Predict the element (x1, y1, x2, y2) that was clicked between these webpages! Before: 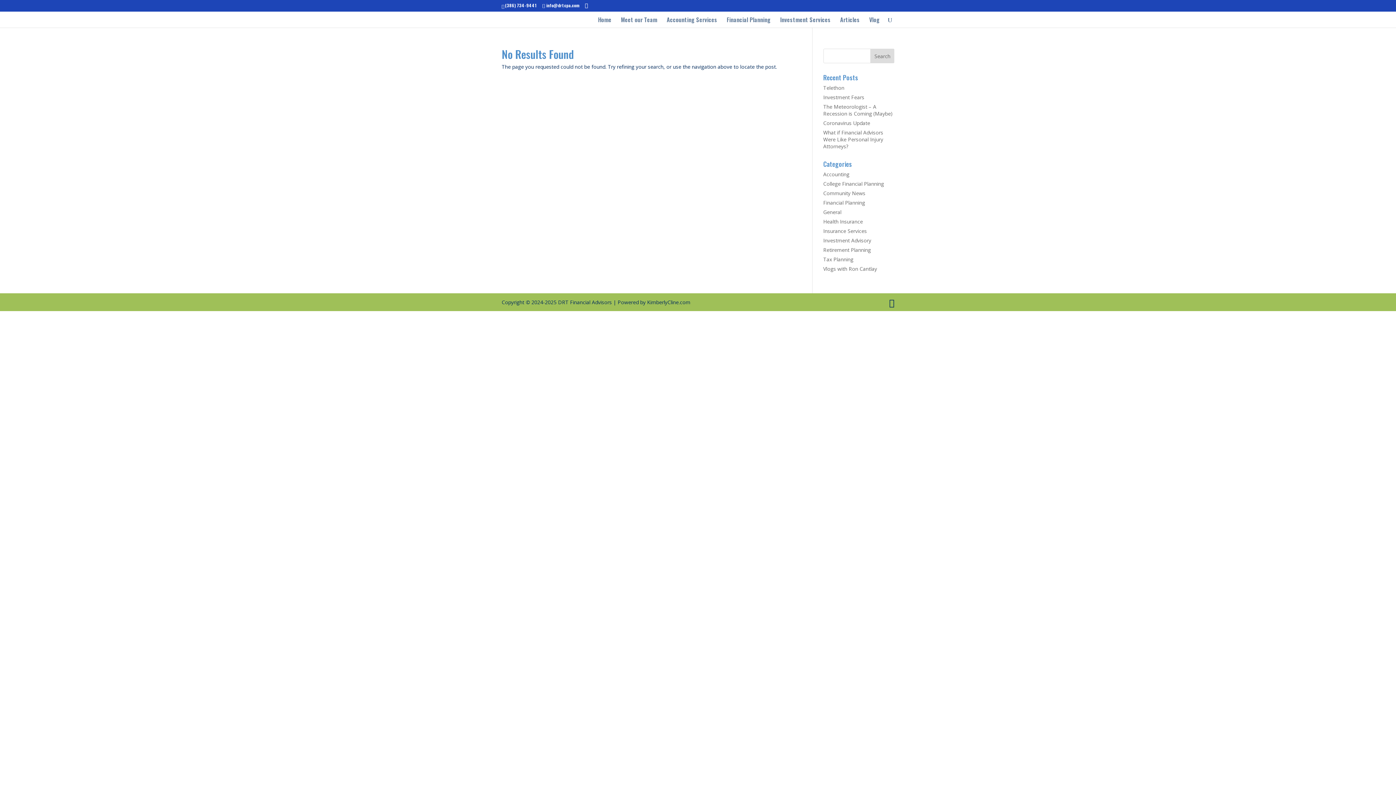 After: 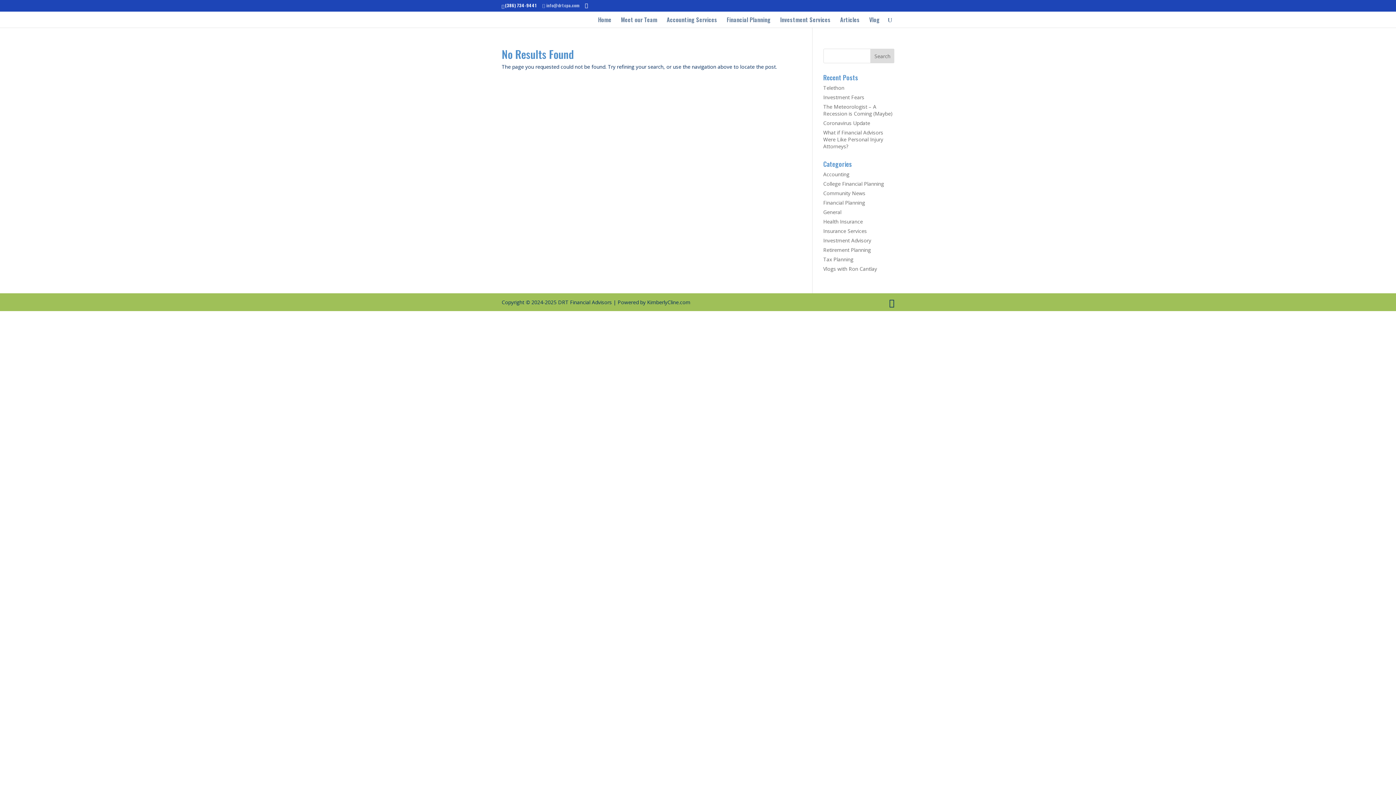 Action: label: info@drtcpa.com bbox: (542, 2, 579, 8)